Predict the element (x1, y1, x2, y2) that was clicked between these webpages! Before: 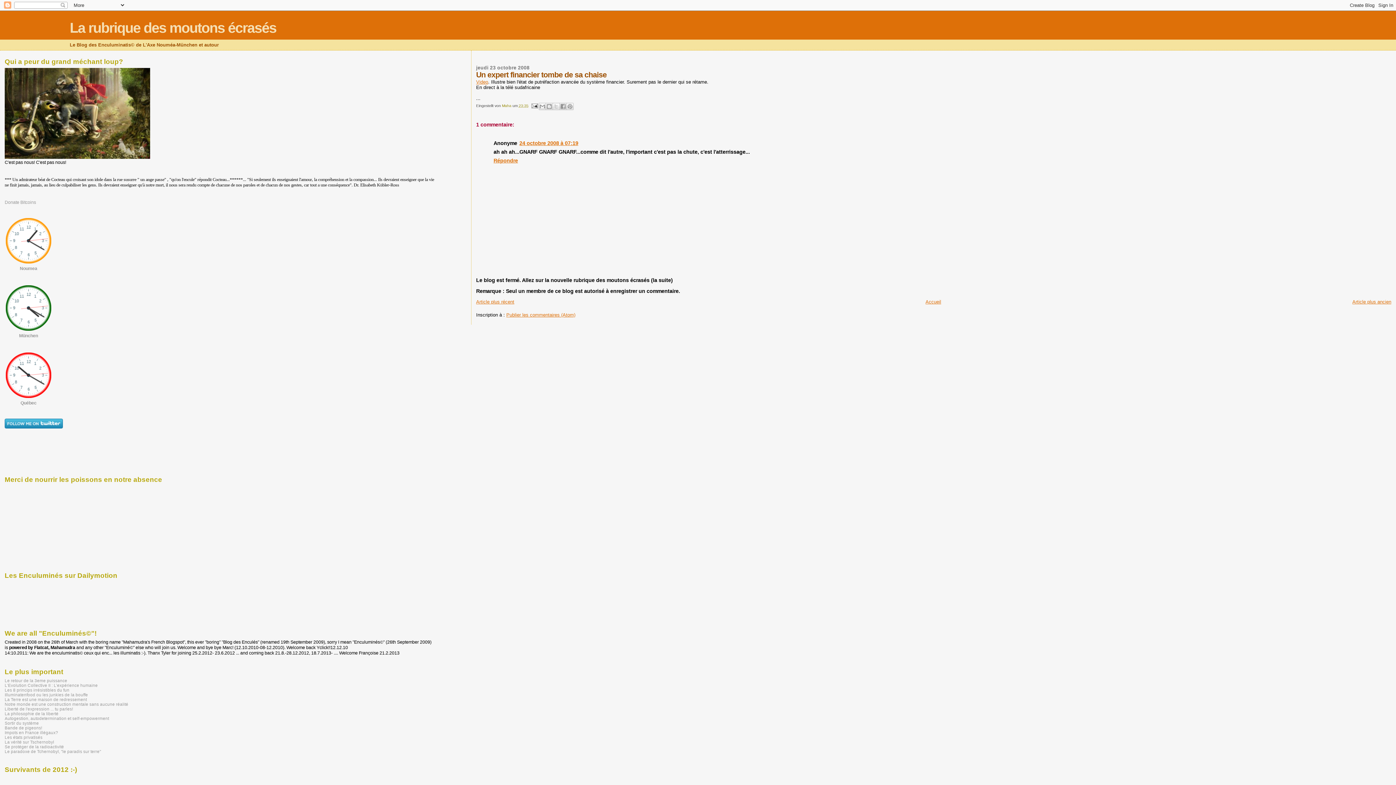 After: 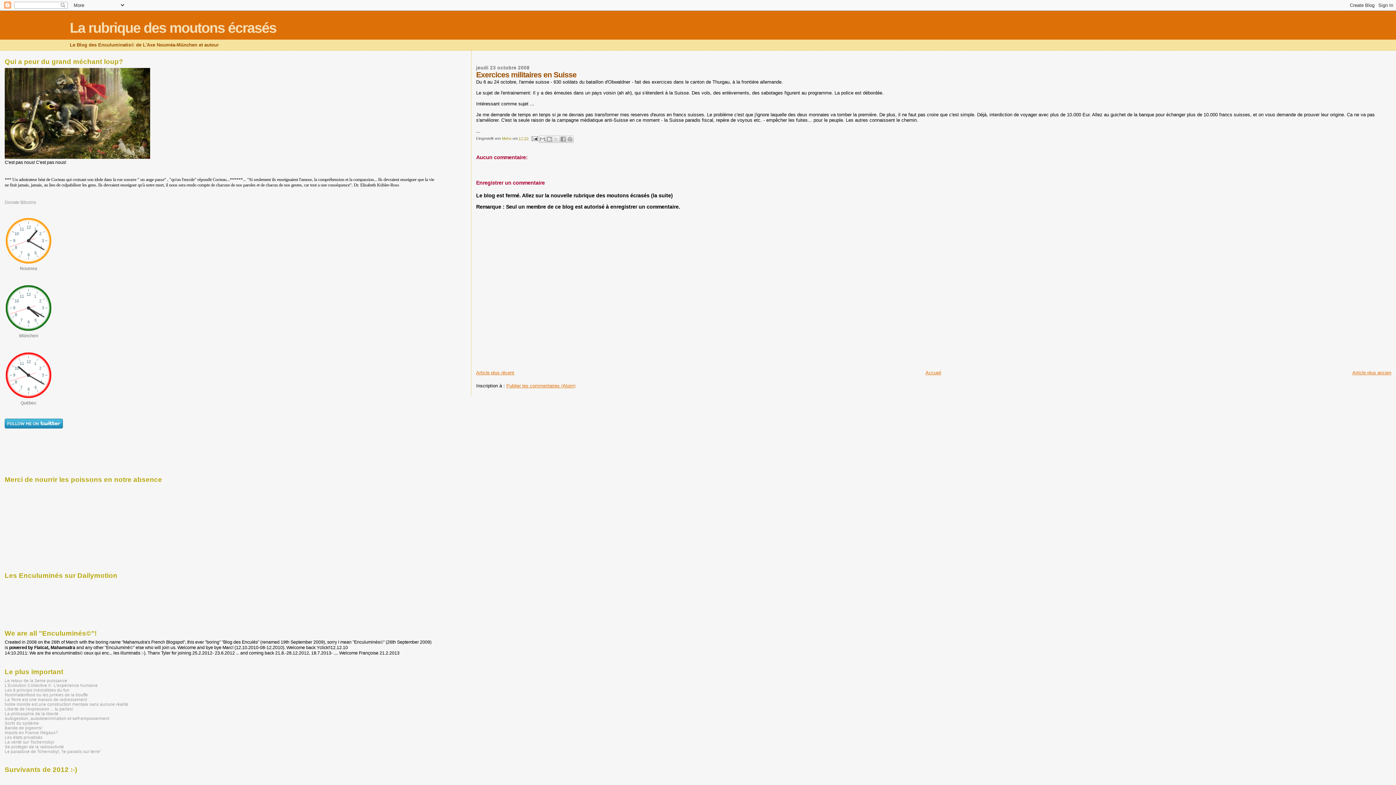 Action: label: Article plus ancien bbox: (1352, 299, 1391, 304)